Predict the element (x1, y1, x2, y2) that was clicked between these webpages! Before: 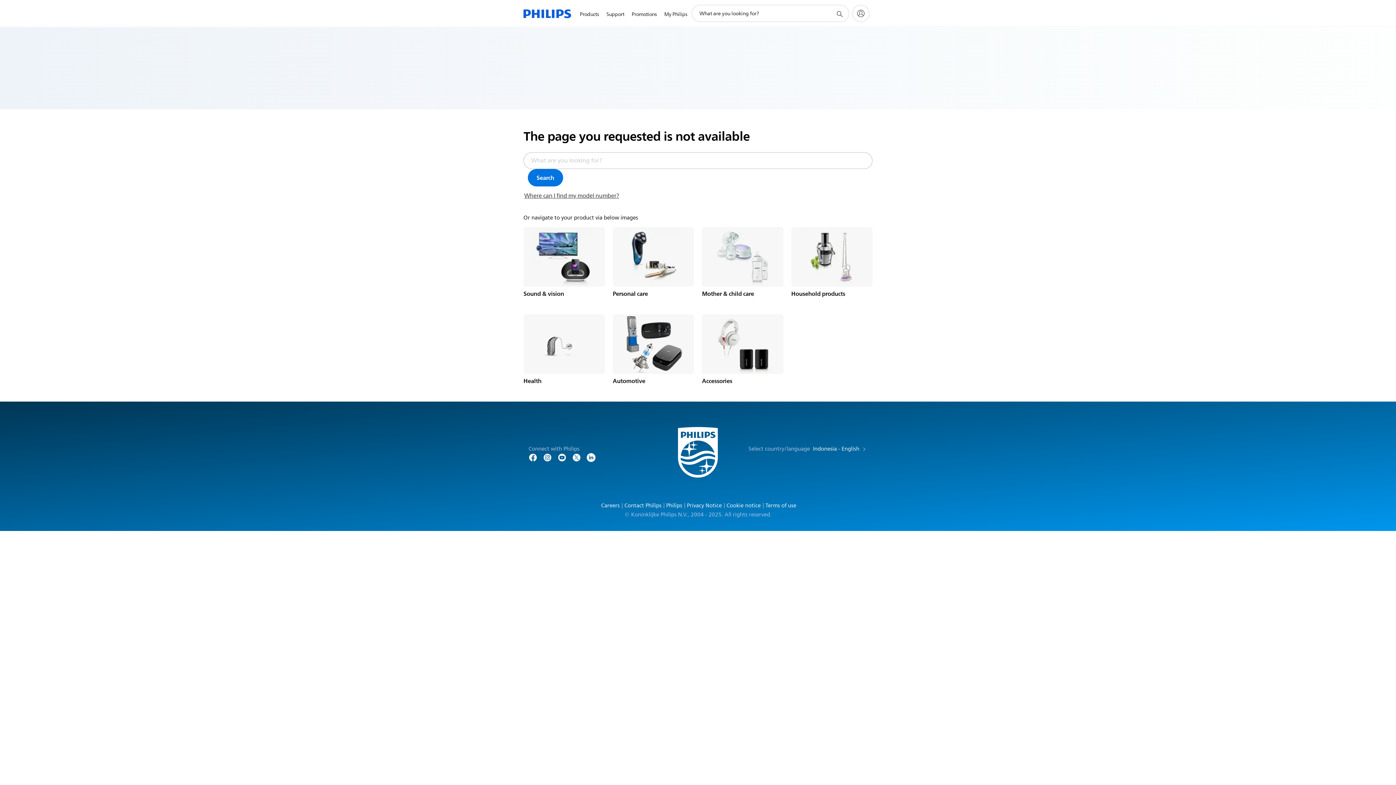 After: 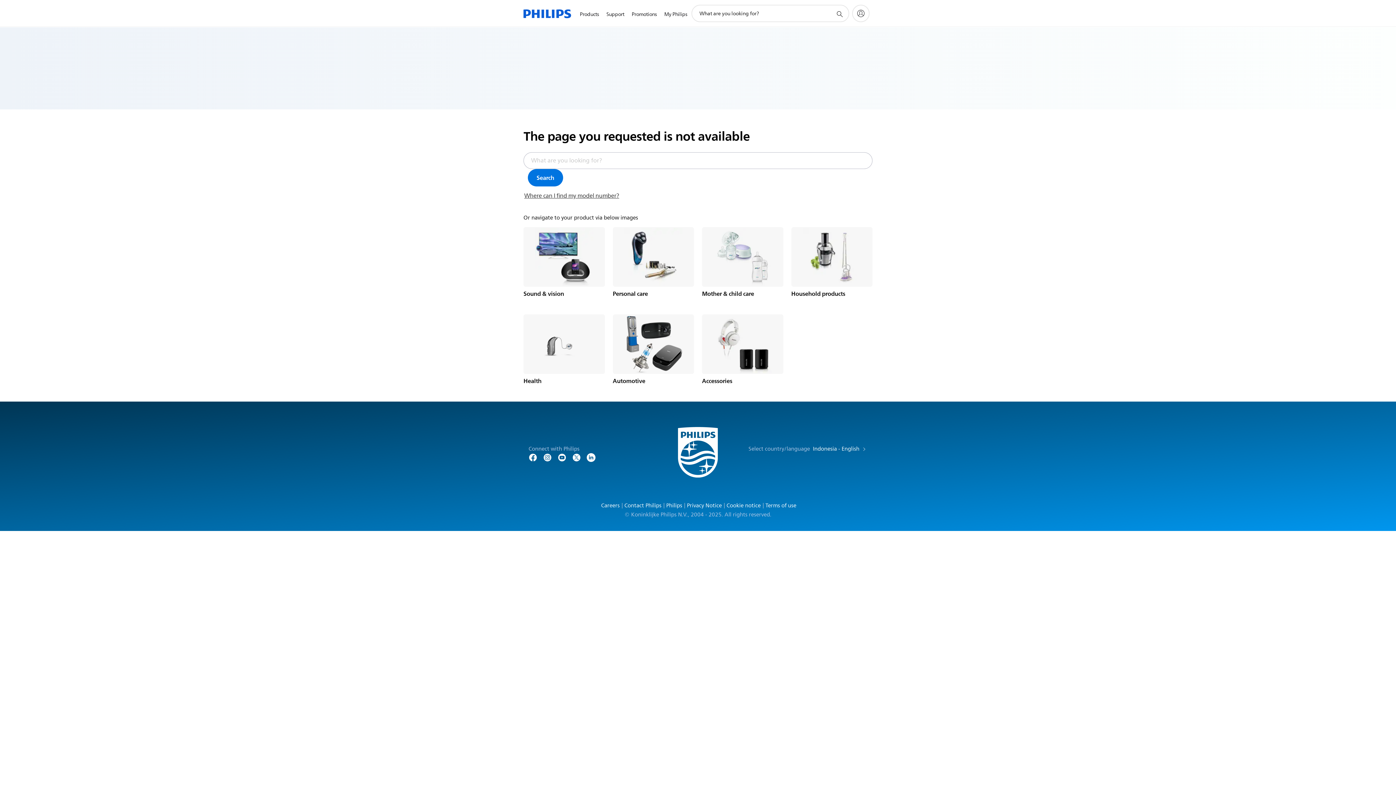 Action: label: Philips bbox: (663, 503, 683, 508)